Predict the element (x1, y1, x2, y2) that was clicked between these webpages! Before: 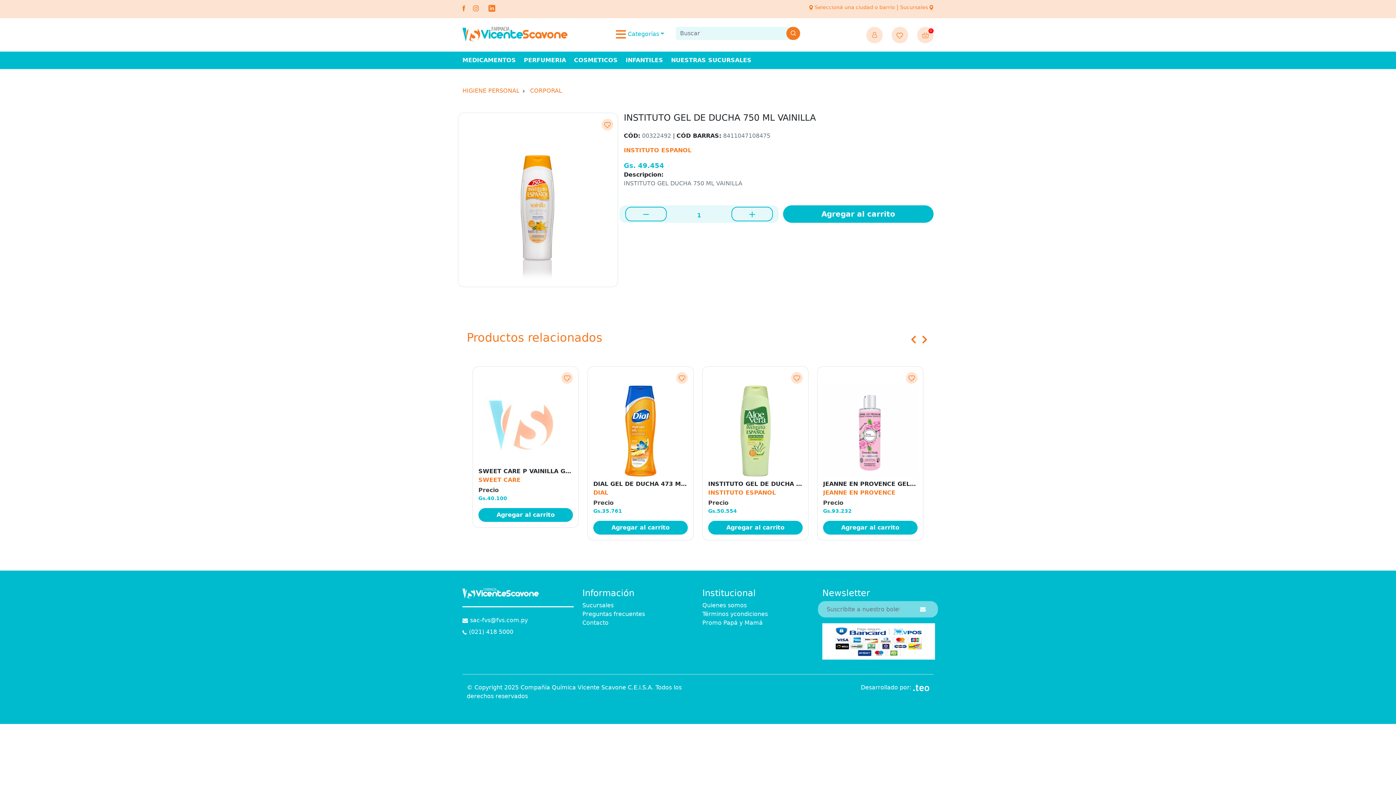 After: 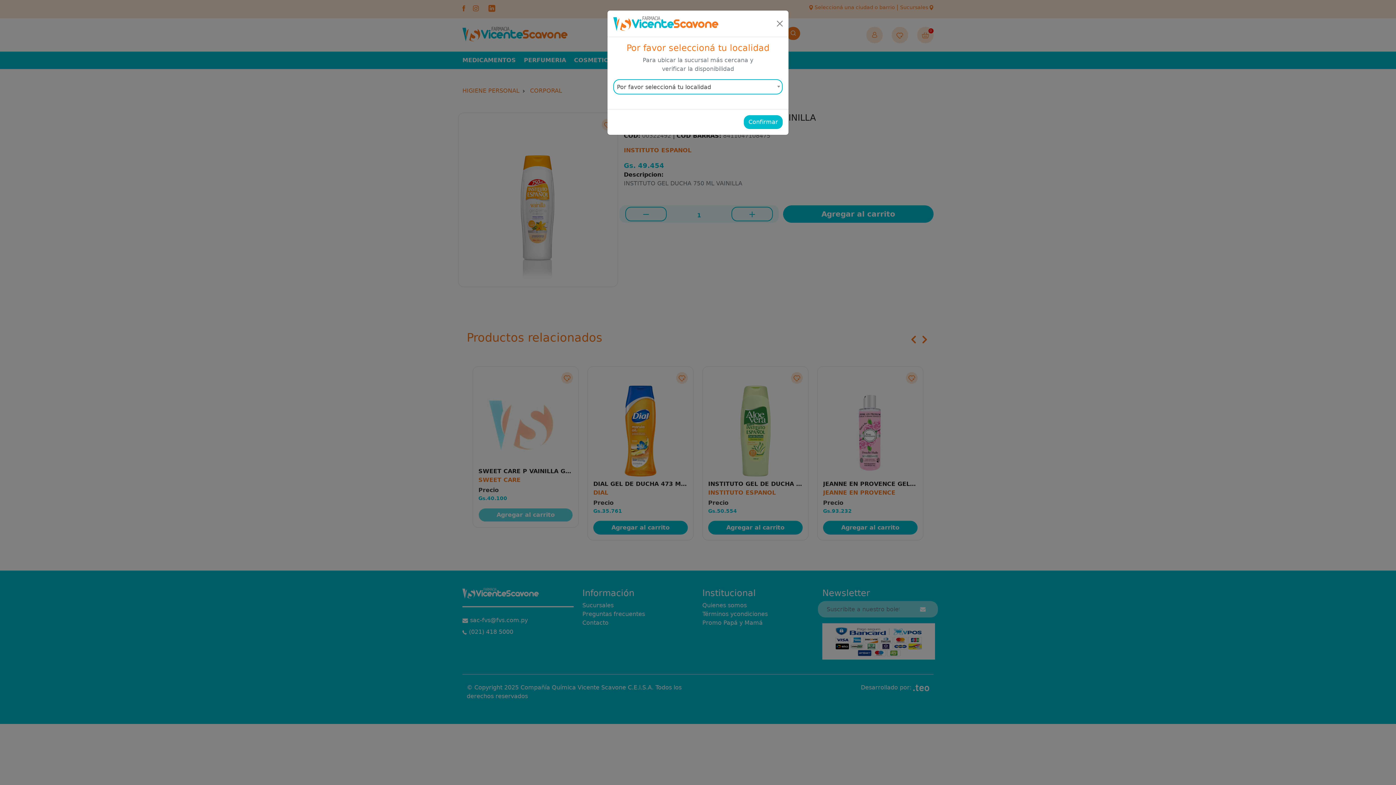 Action: bbox: (478, 508, 573, 522) label: Agregar al carrito